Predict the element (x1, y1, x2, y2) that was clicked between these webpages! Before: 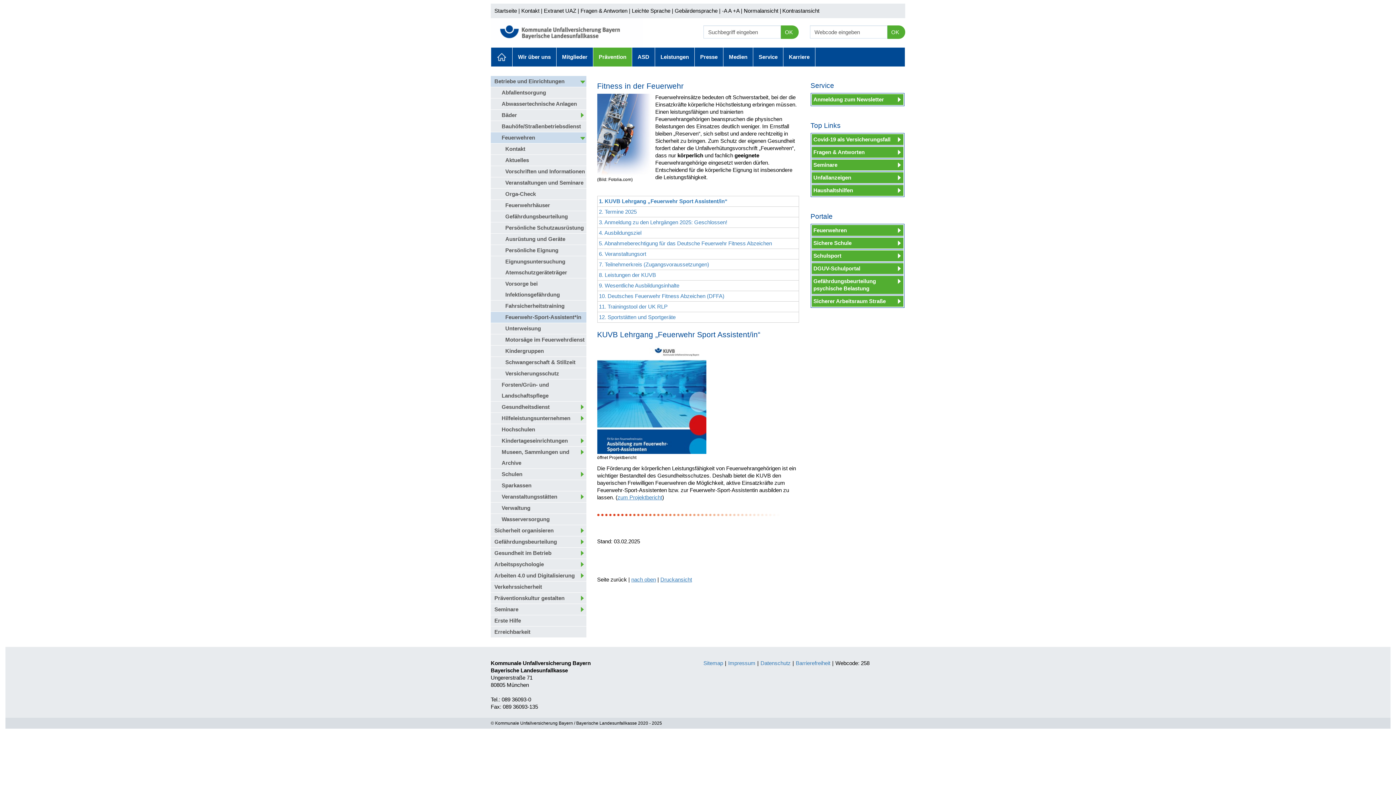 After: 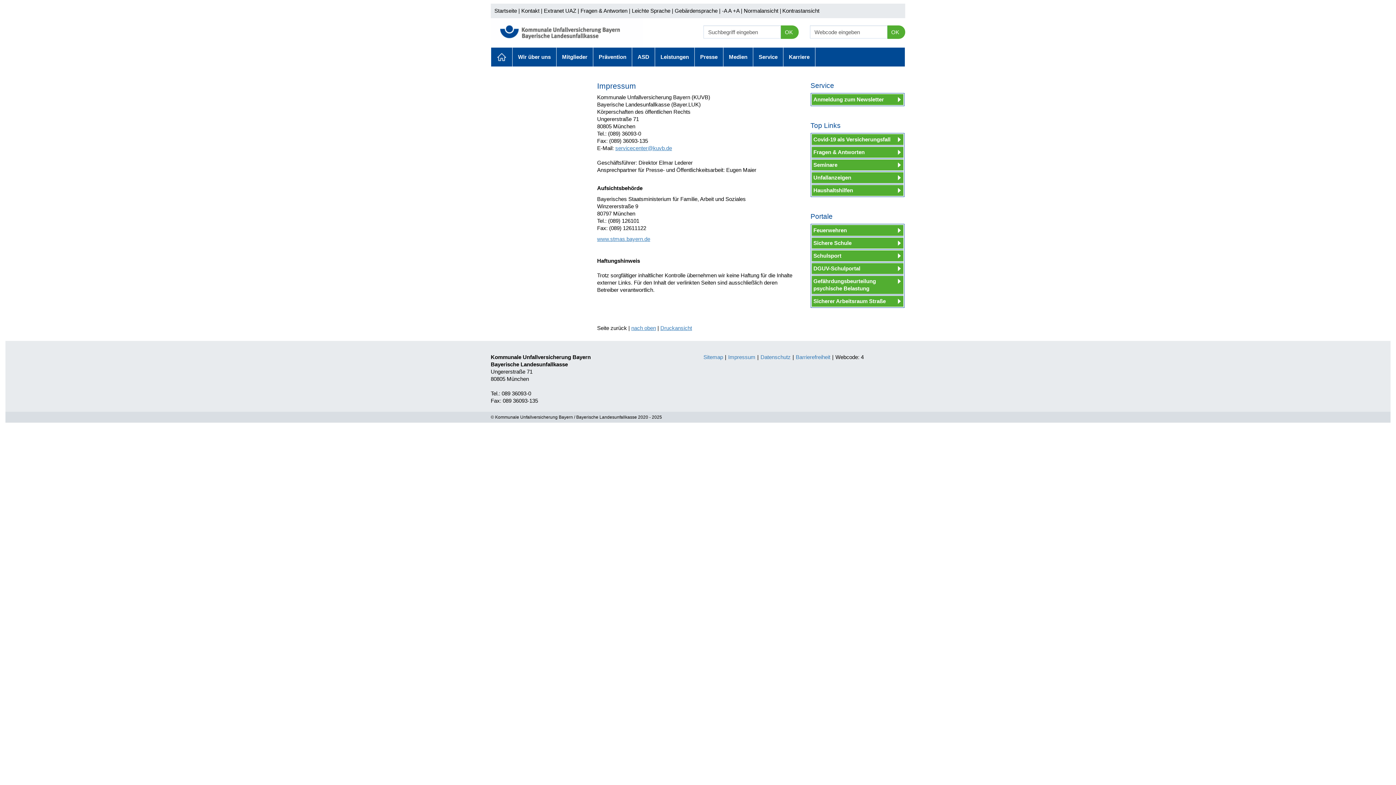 Action: label: Impressum bbox: (728, 660, 755, 666)